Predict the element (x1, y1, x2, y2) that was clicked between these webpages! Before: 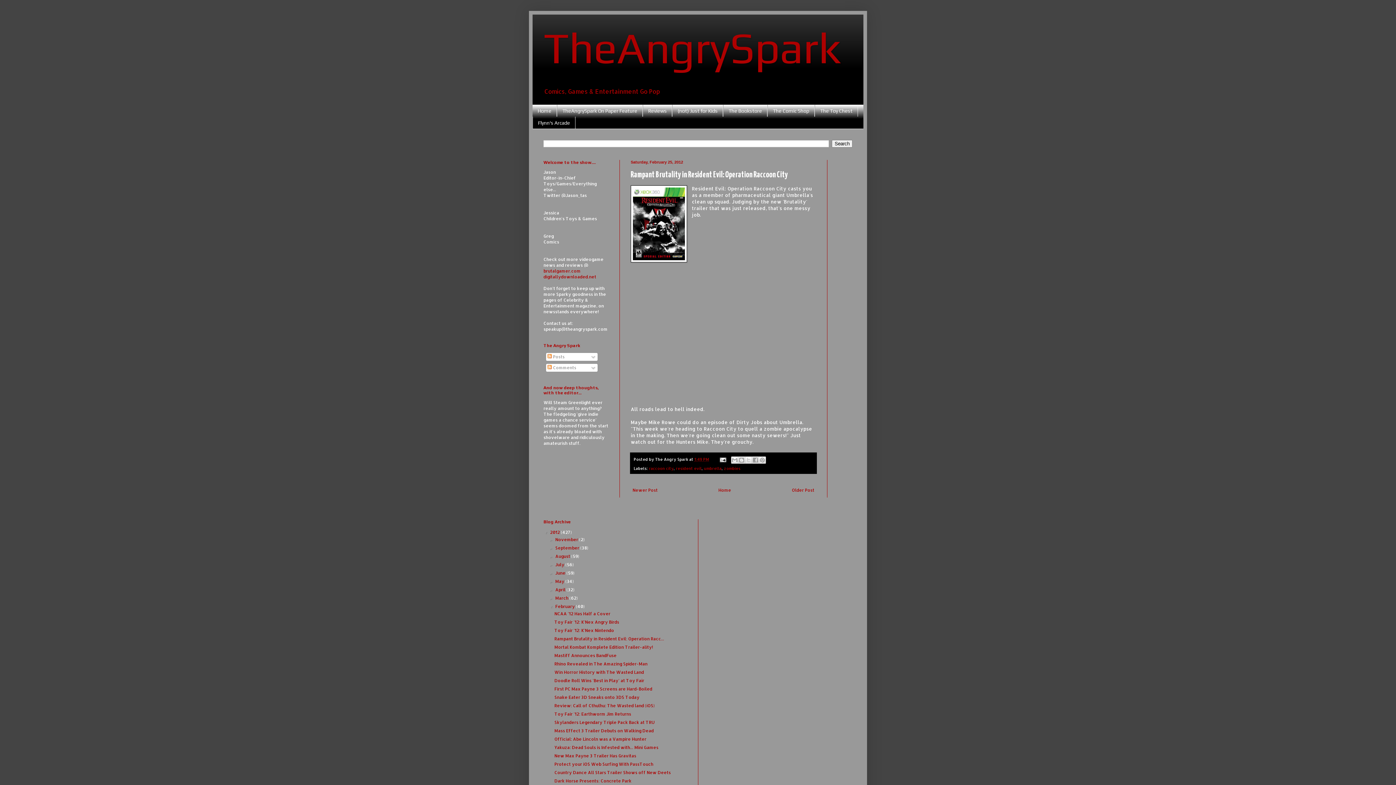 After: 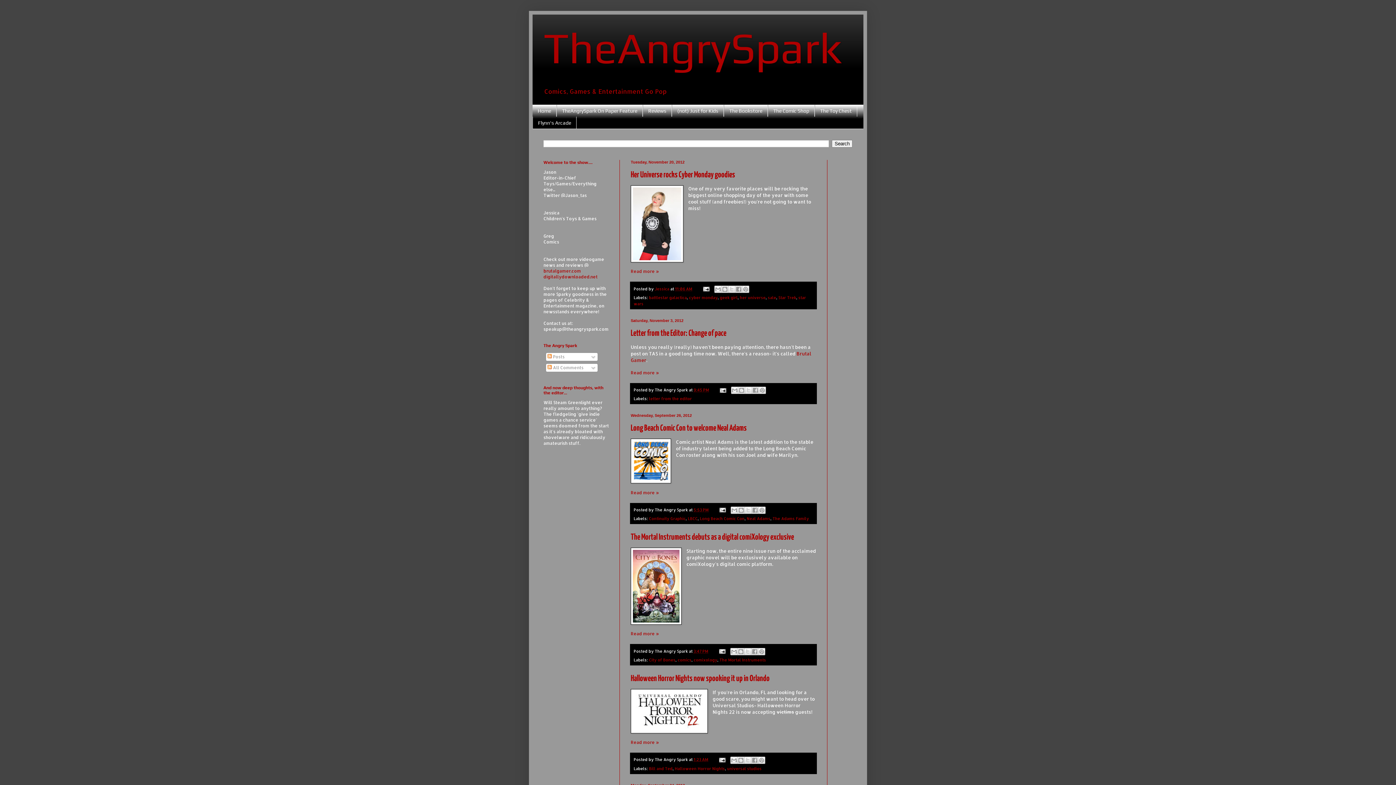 Action: bbox: (550, 529, 561, 535) label: 2012 